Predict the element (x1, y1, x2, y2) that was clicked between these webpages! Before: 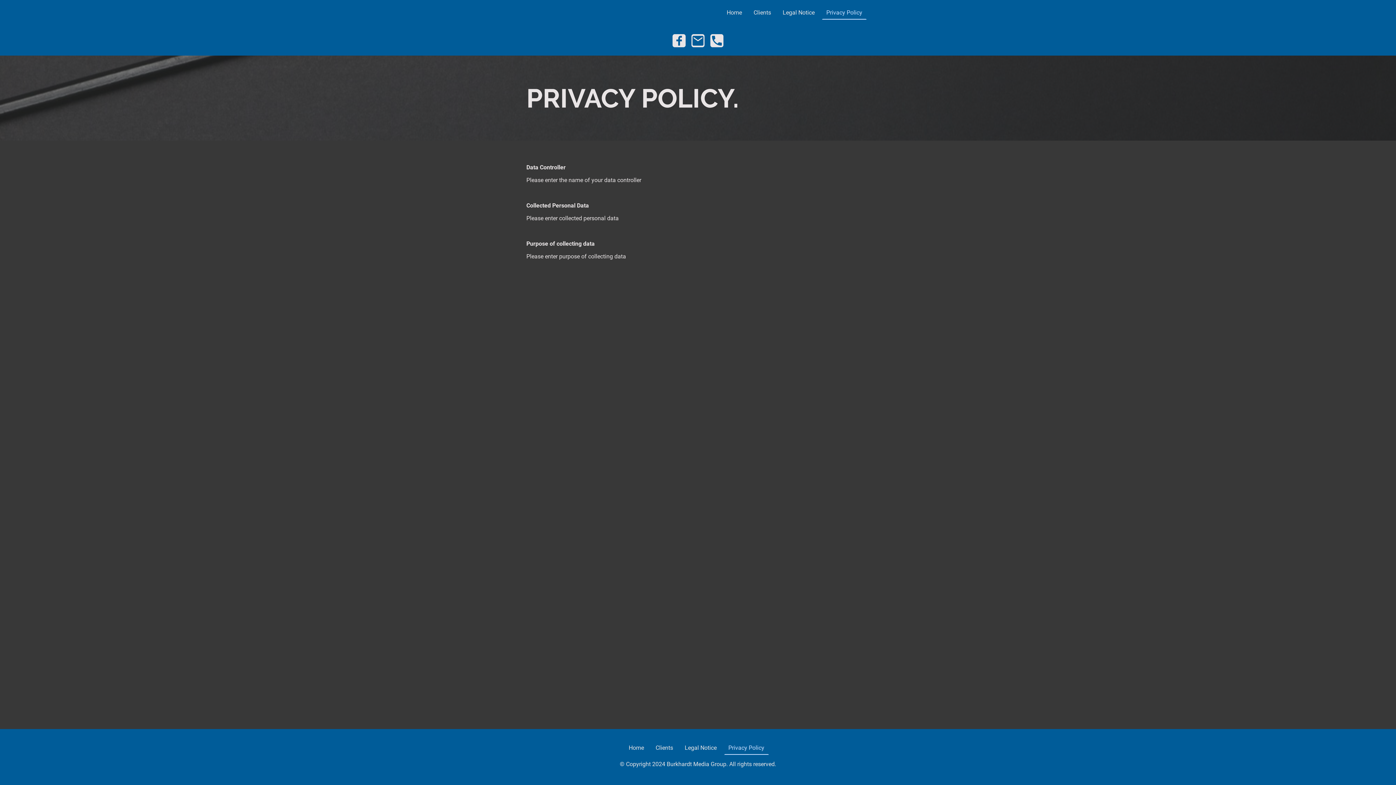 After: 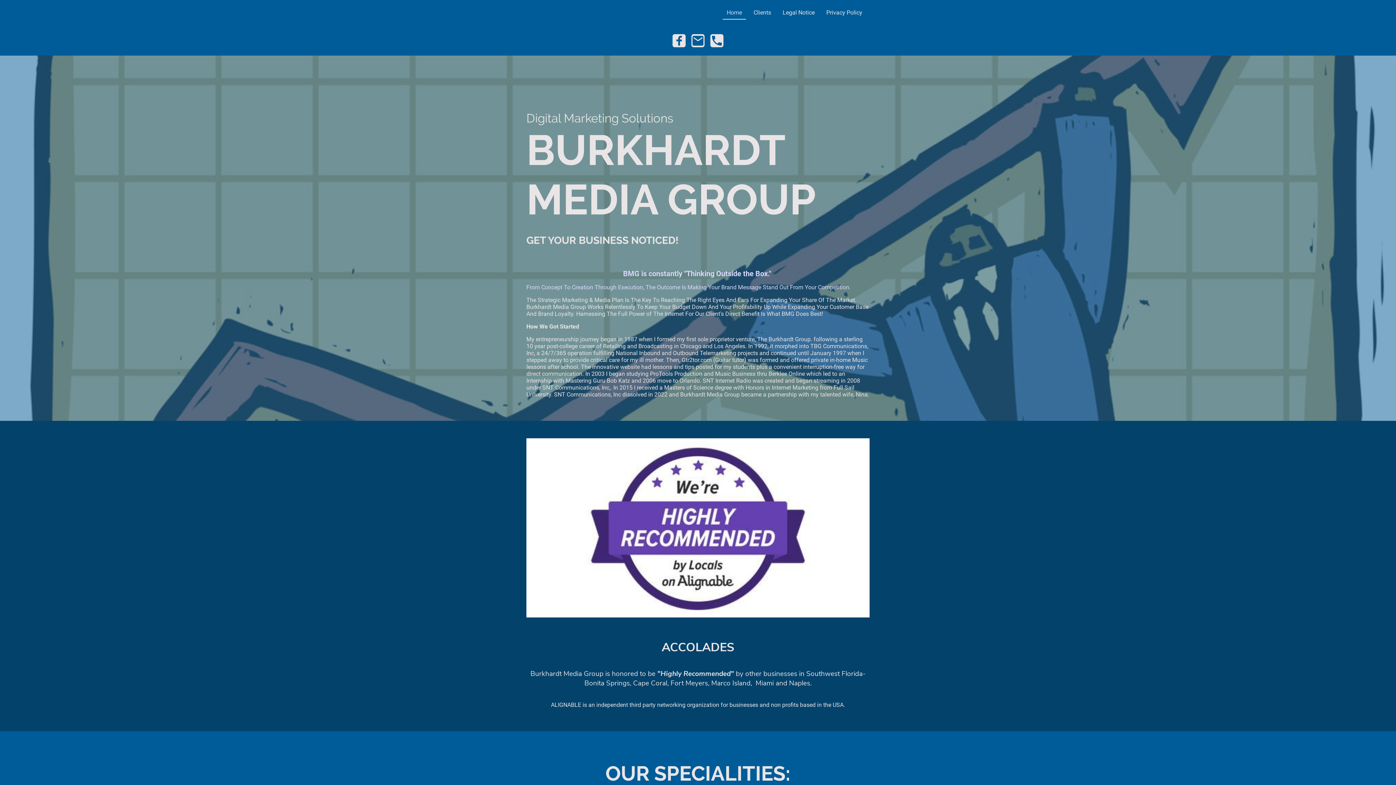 Action: bbox: (723, 6, 745, 18) label: Home